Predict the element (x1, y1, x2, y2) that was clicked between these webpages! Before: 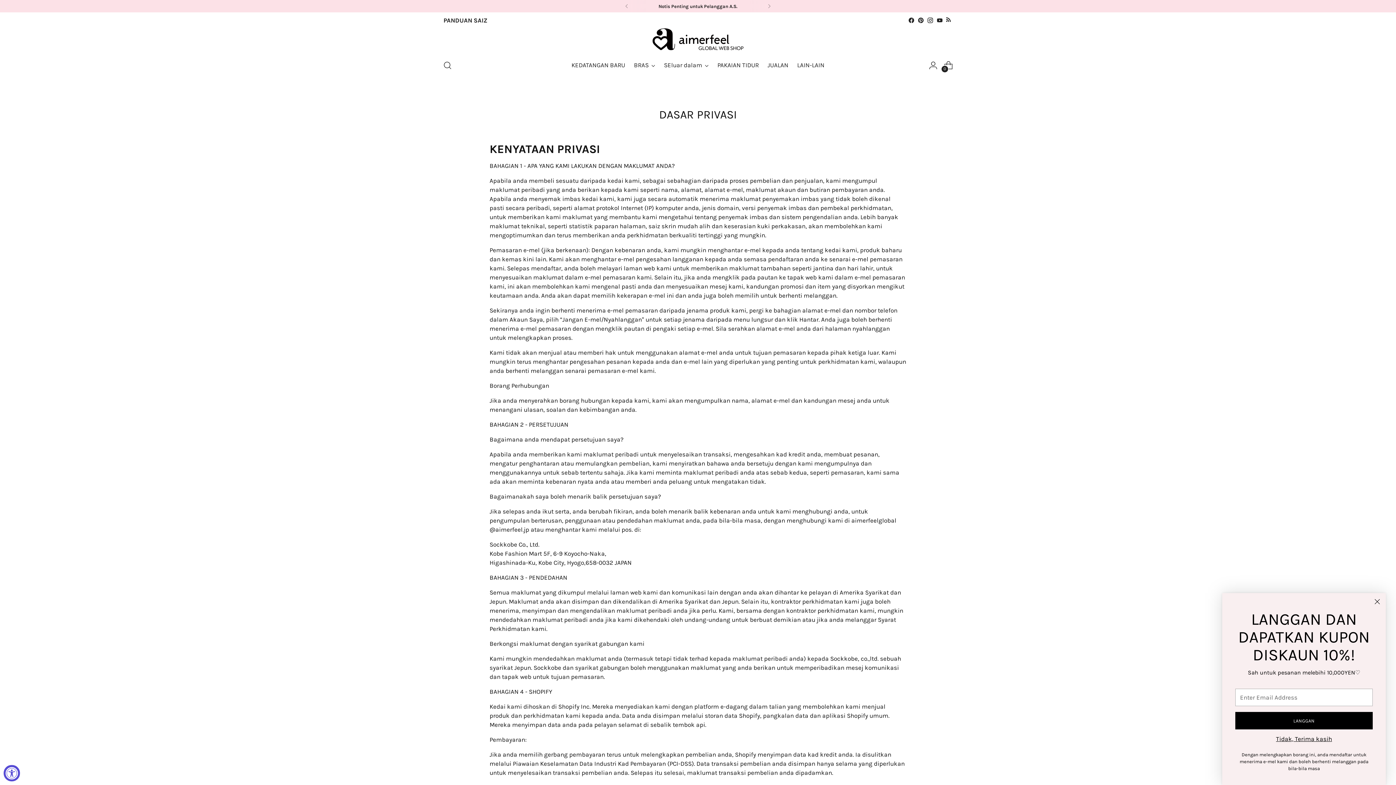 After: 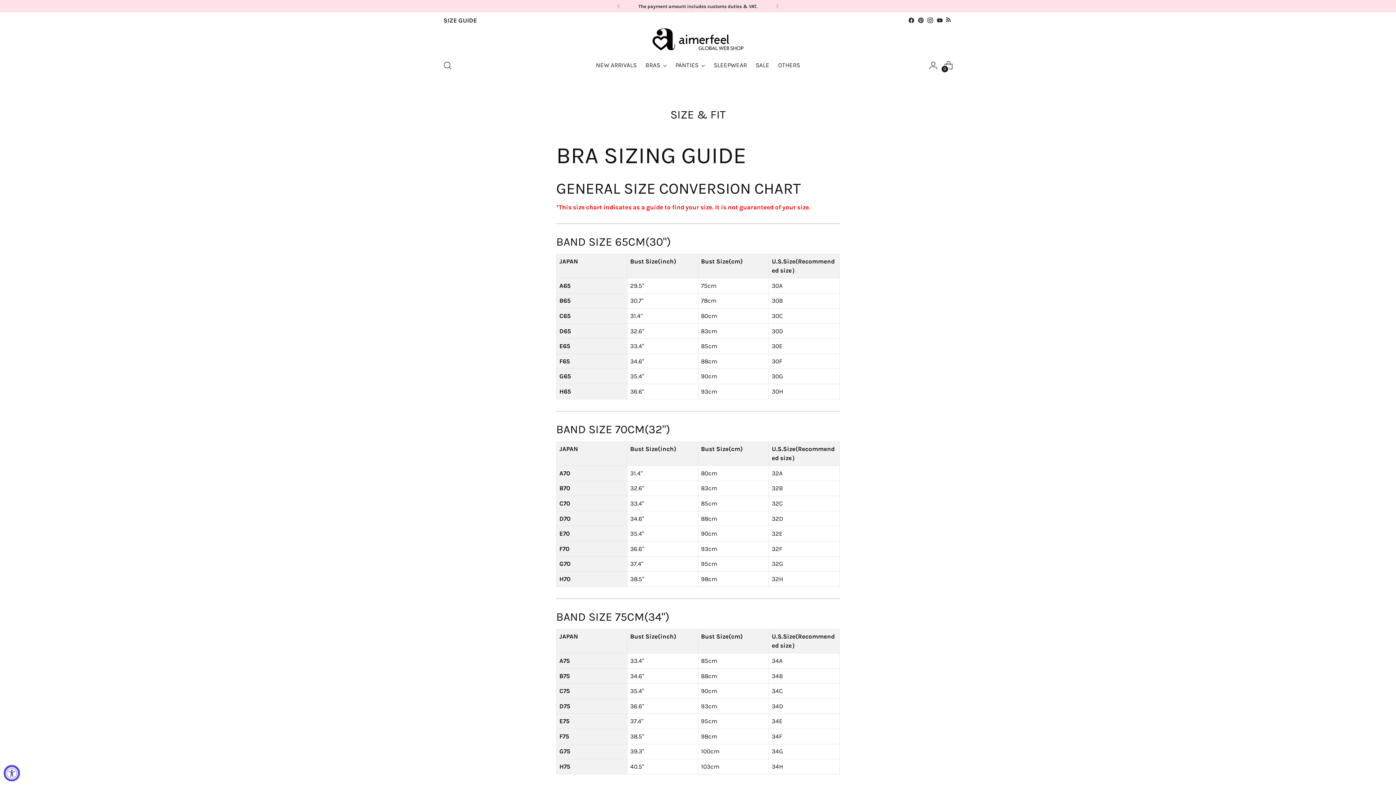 Action: bbox: (443, 12, 487, 28) label: PANDUAN SAIZ